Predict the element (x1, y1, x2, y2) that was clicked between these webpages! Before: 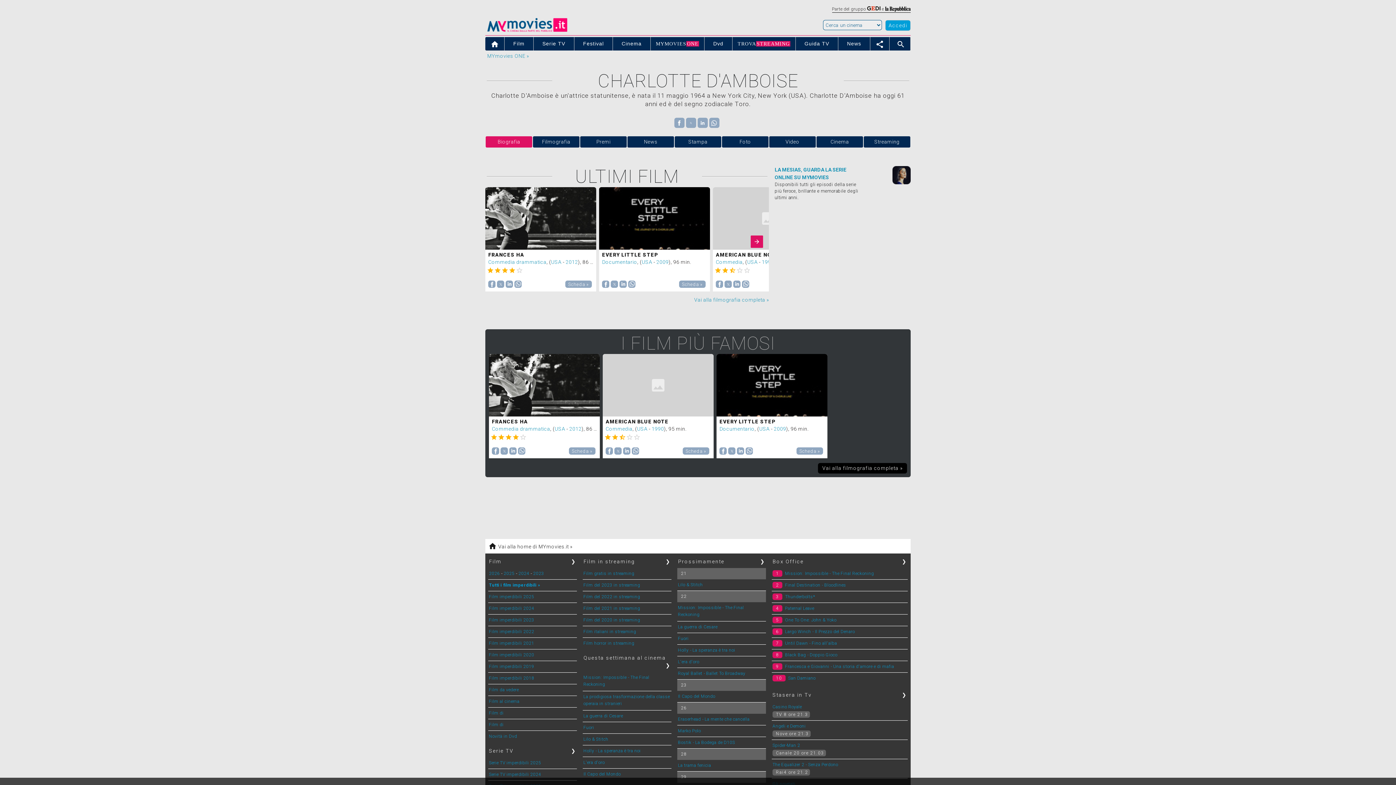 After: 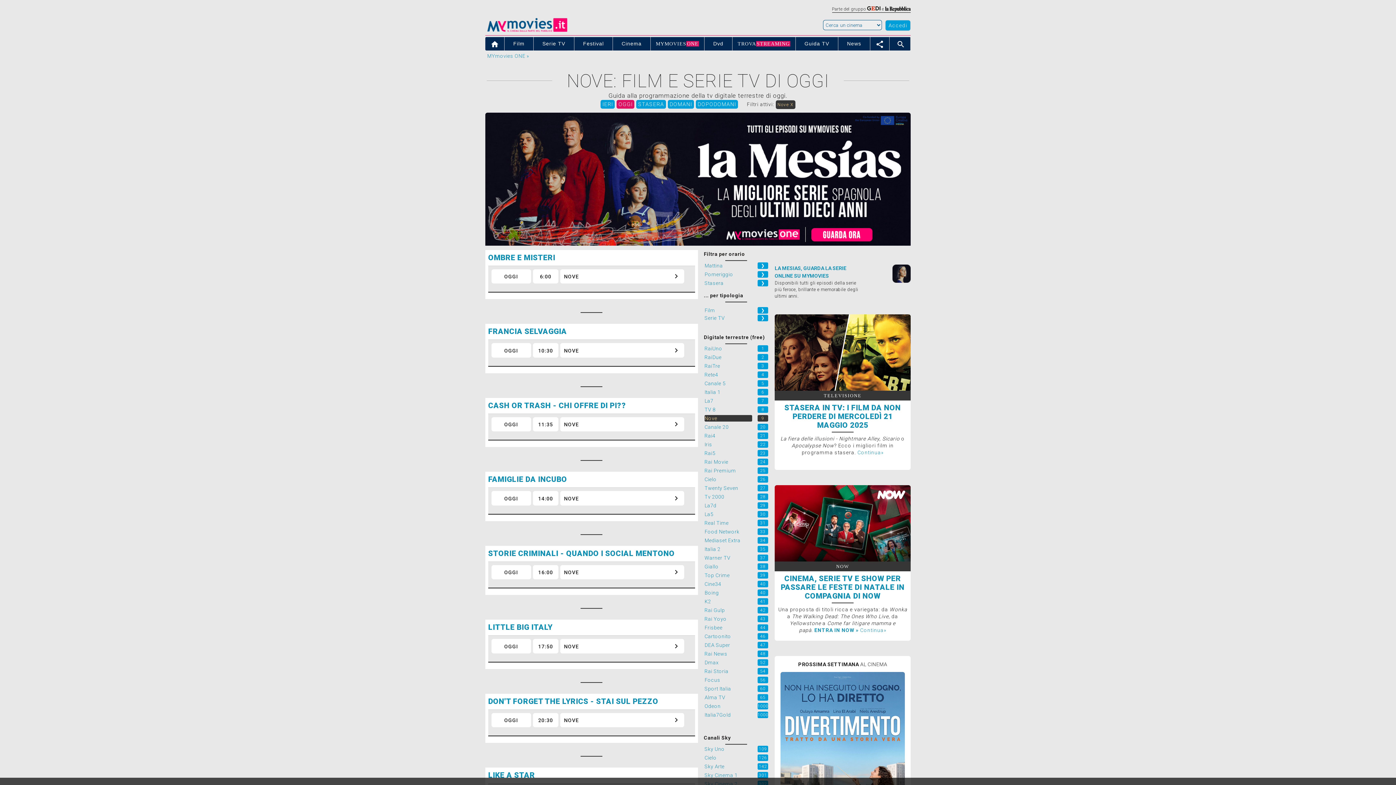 Action: bbox: (772, 730, 810, 736) label:  Nove ore 21.3